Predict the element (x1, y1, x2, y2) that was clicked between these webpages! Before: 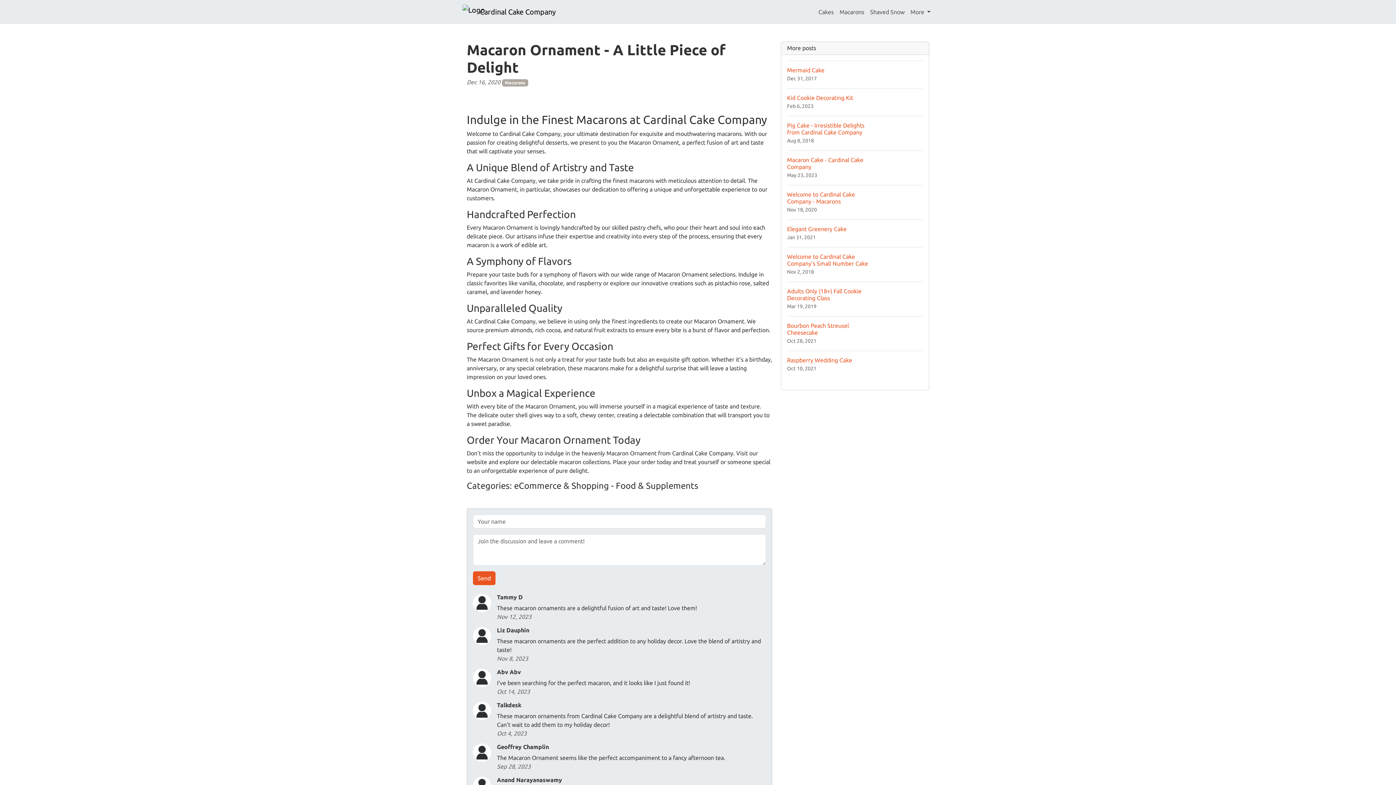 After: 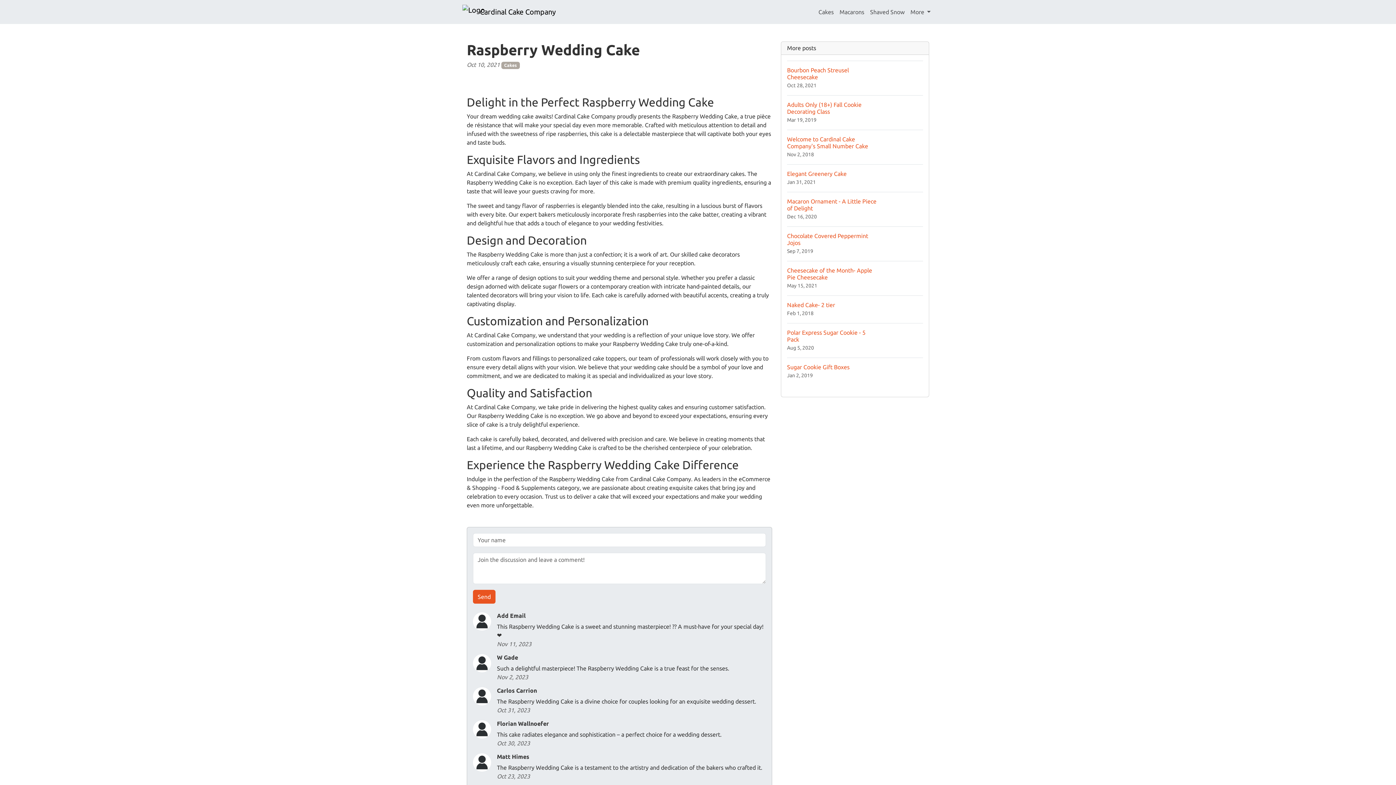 Action: label: Raspberry Wedding Cake
Oct 10, 2021 bbox: (787, 350, 923, 378)